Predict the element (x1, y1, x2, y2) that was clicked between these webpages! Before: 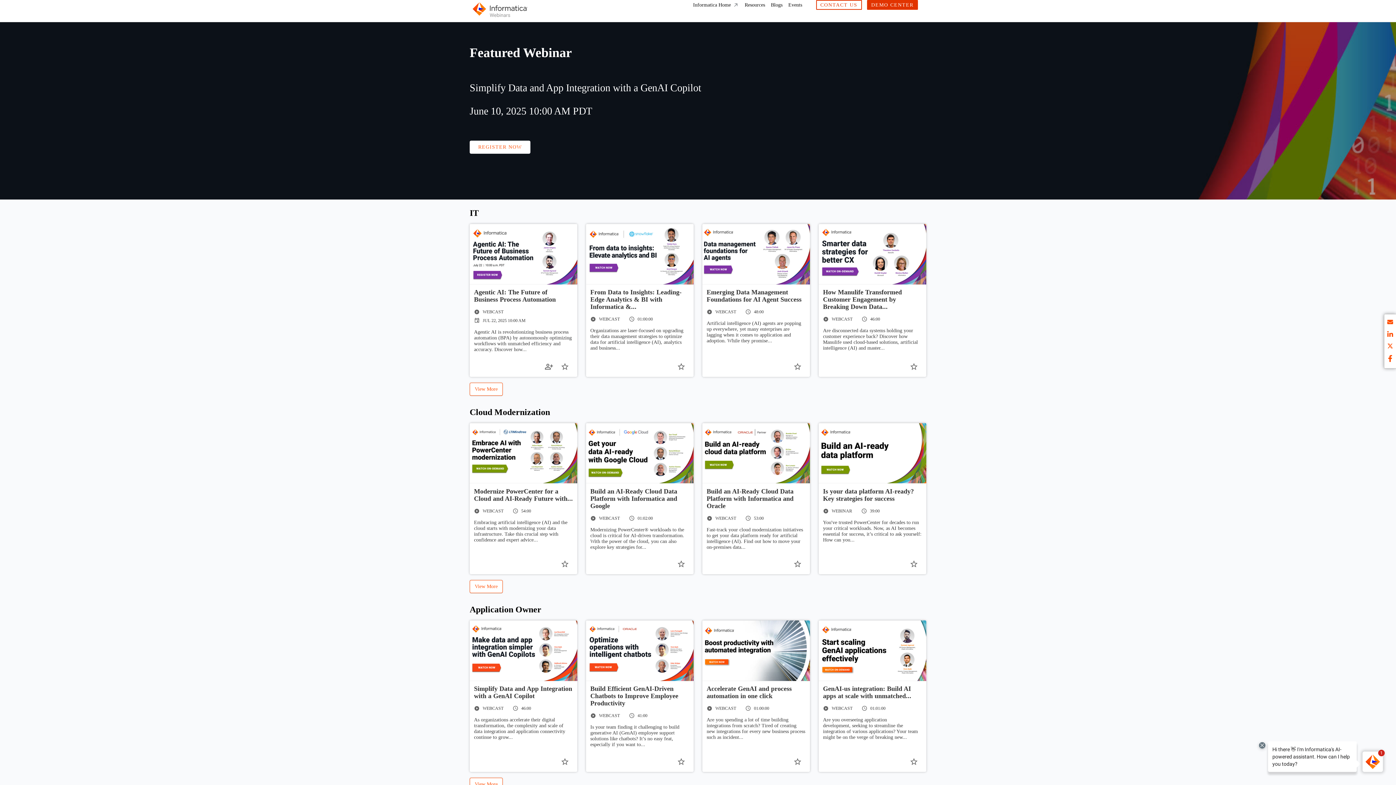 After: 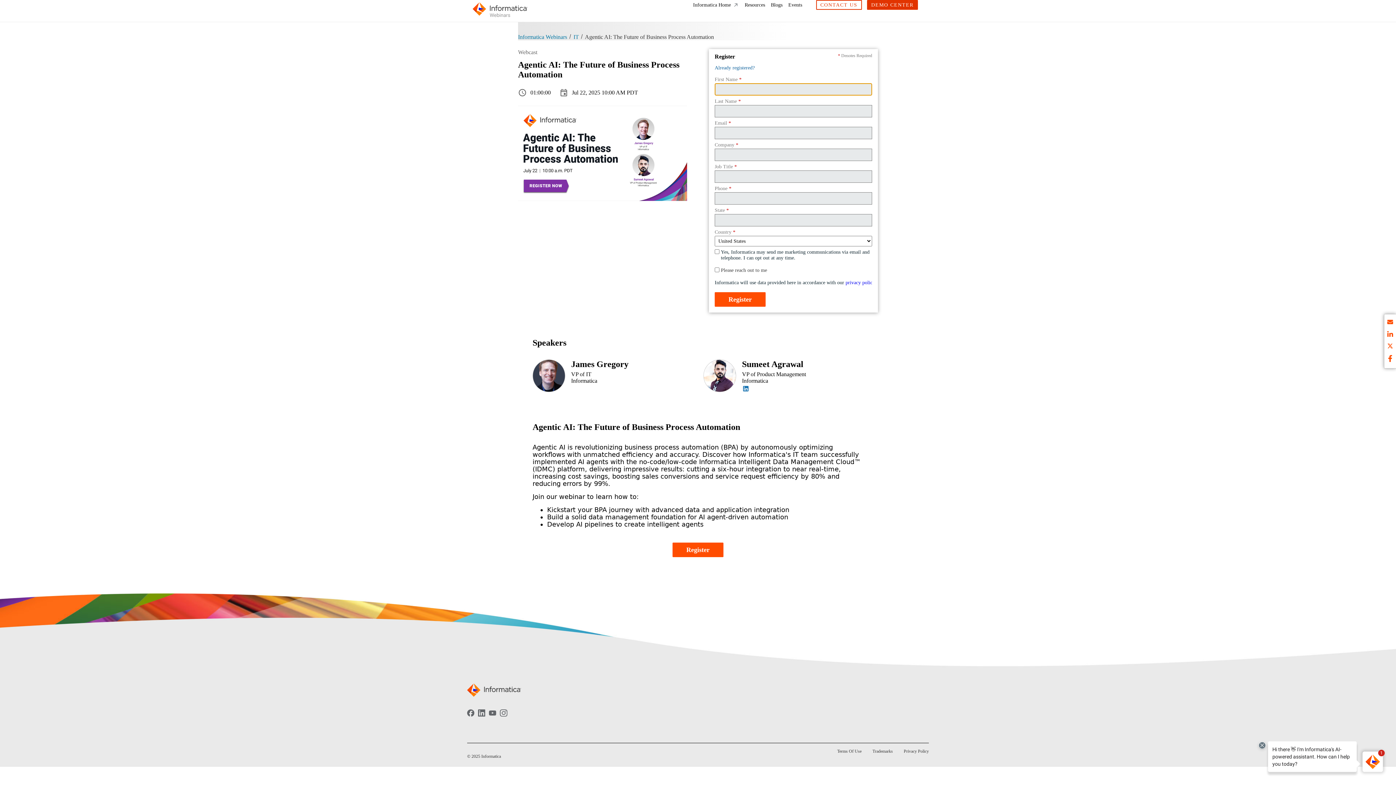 Action: label: Agentic AI: The Future of Business Process Automation bbox: (474, 288, 573, 303)